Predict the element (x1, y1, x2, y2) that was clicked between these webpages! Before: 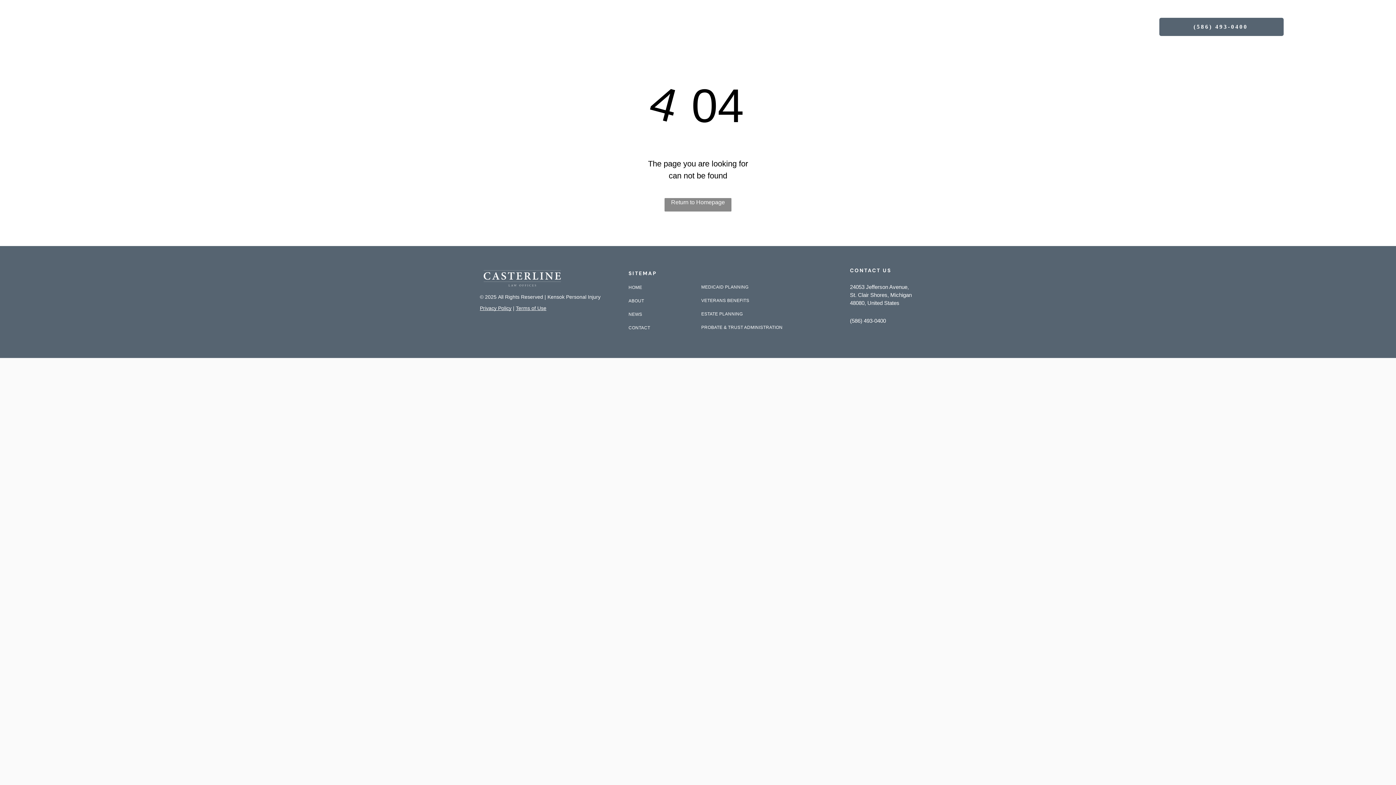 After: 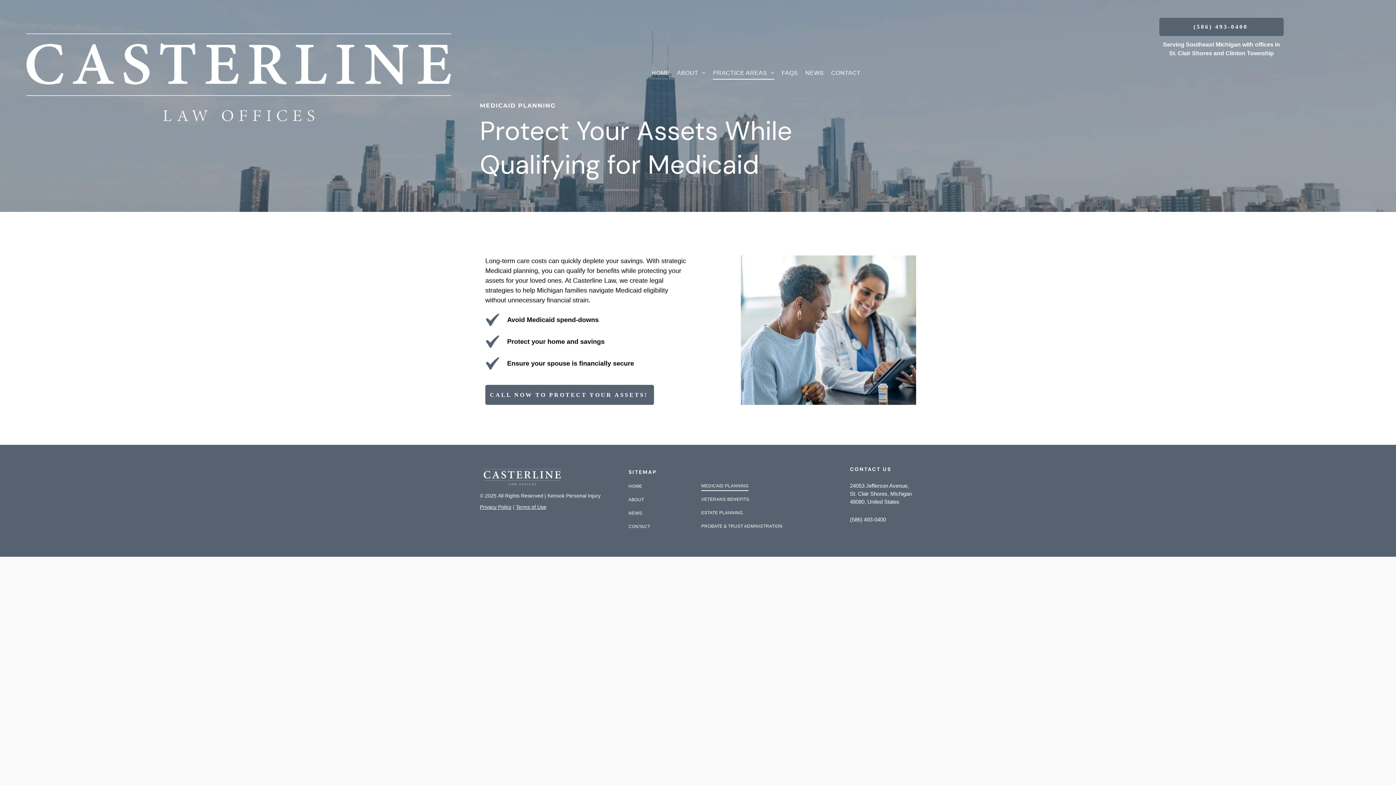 Action: label: MEDICAID PLANNING bbox: (701, 280, 840, 294)